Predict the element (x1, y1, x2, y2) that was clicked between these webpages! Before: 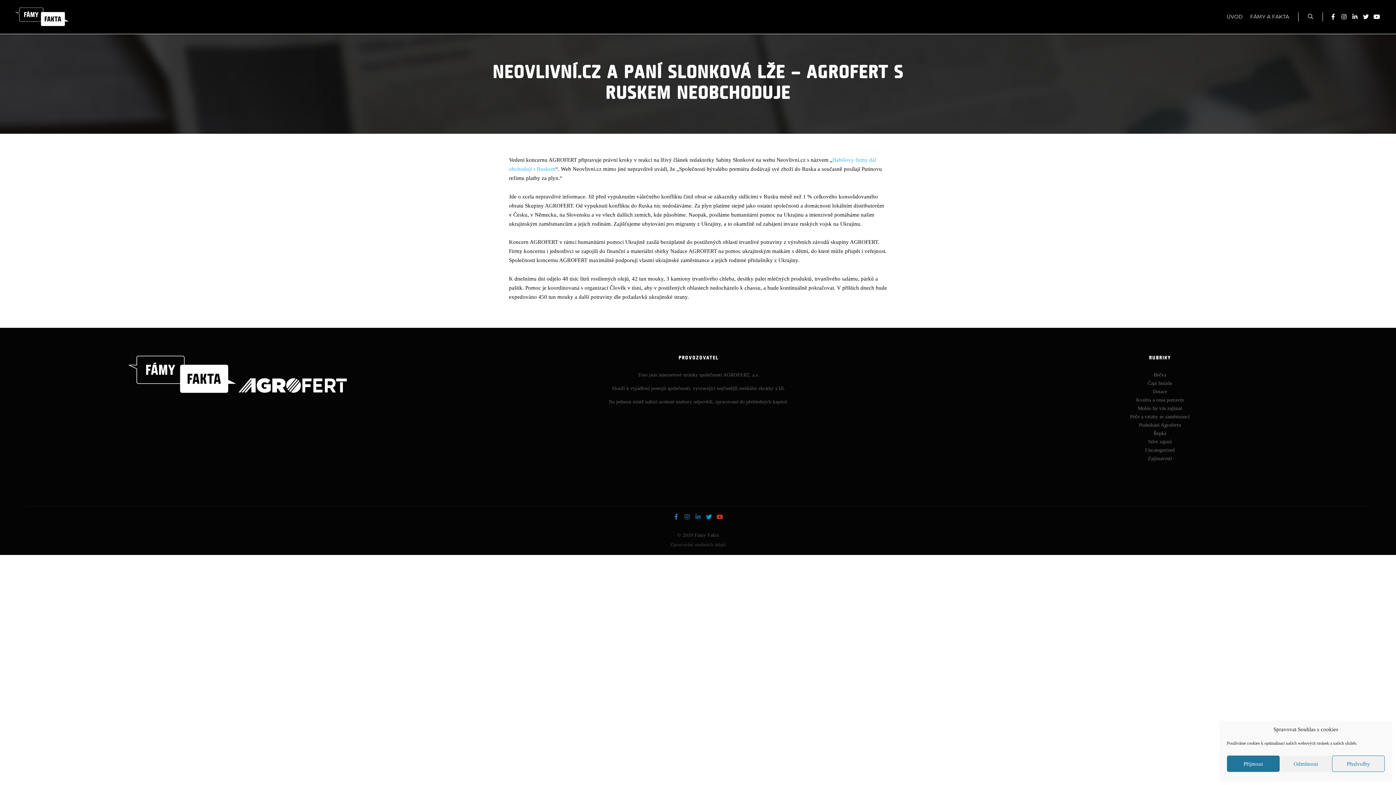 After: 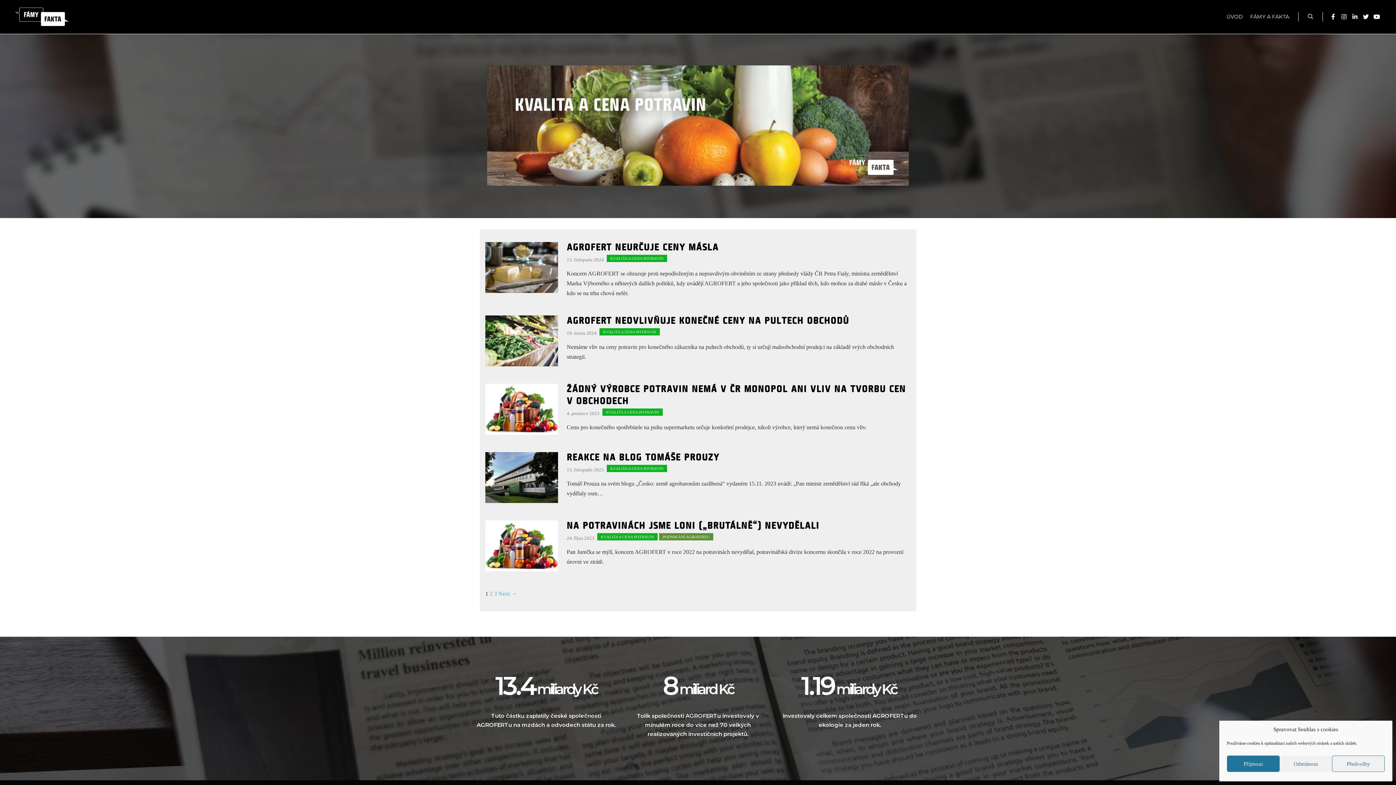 Action: bbox: (1136, 397, 1184, 403) label: Kvalita a cena potravin